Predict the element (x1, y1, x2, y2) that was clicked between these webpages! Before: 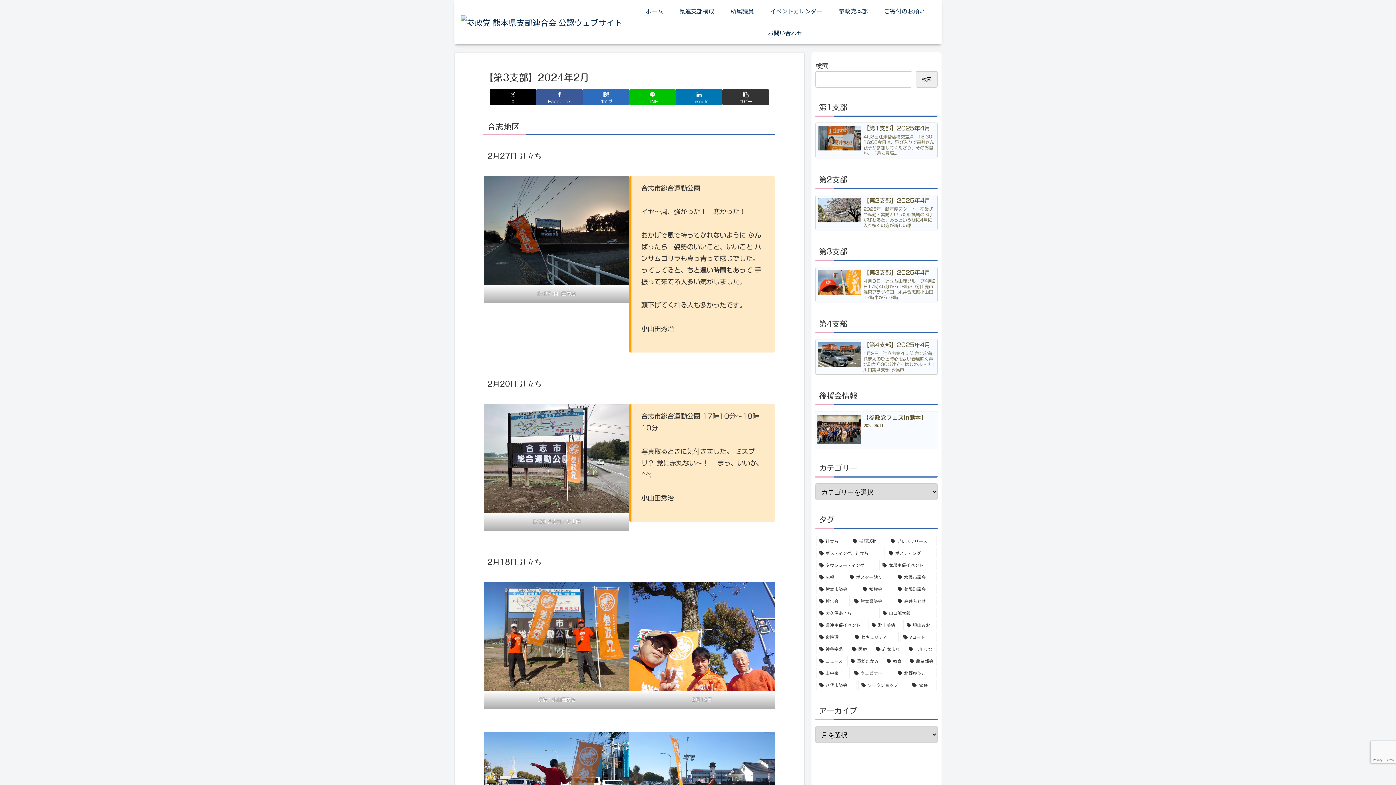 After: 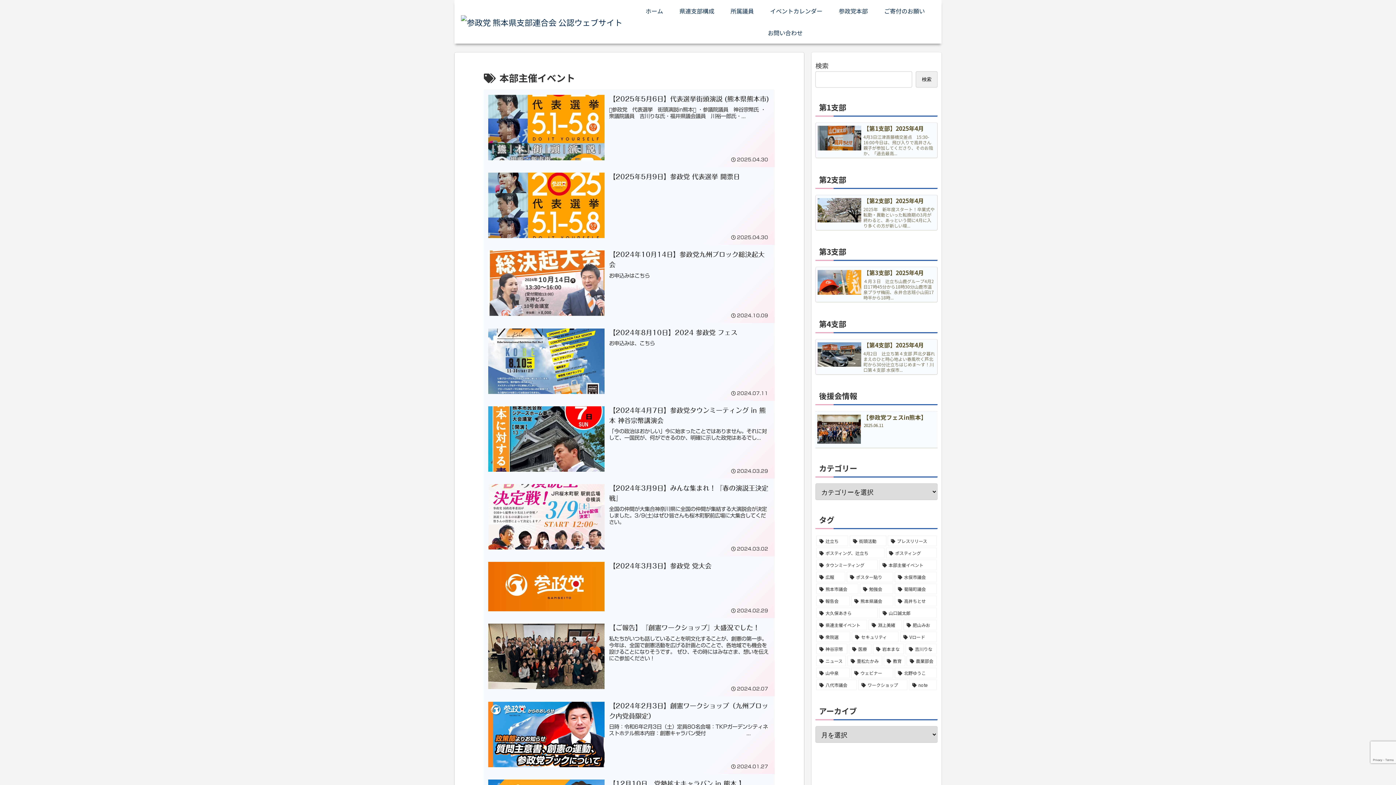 Action: label: 本部主催イベント (15個の項目) bbox: (879, 560, 937, 570)